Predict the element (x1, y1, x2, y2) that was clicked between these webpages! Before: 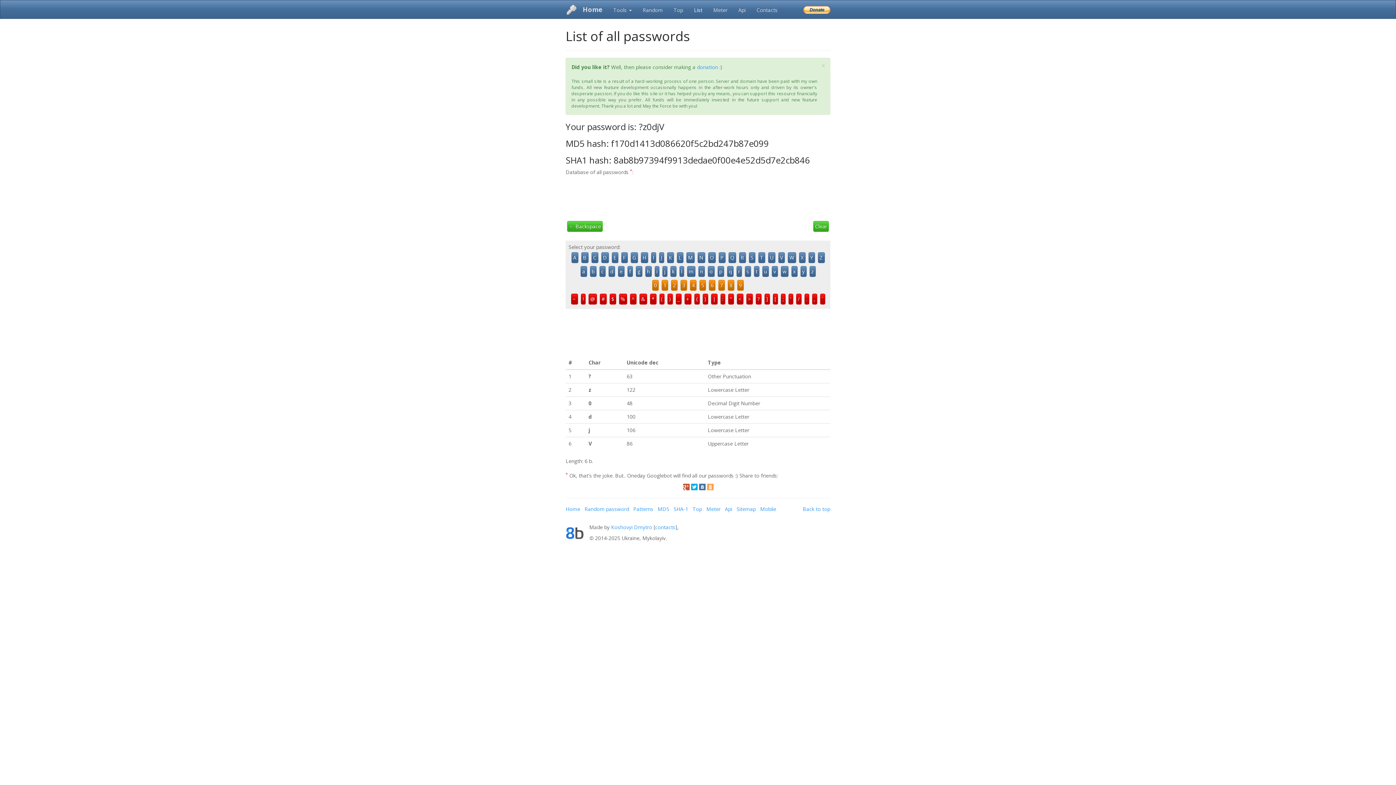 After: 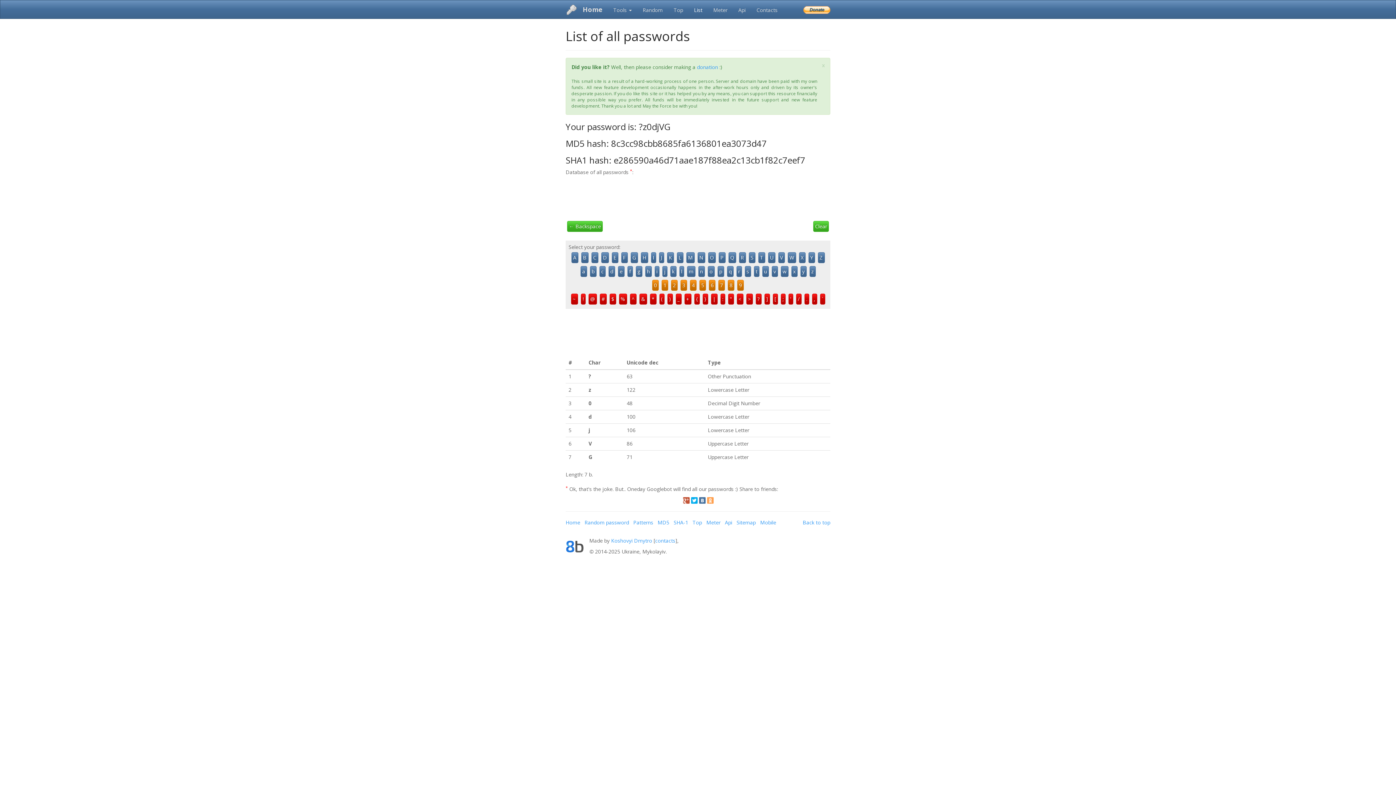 Action: label: G bbox: (630, 252, 638, 263)